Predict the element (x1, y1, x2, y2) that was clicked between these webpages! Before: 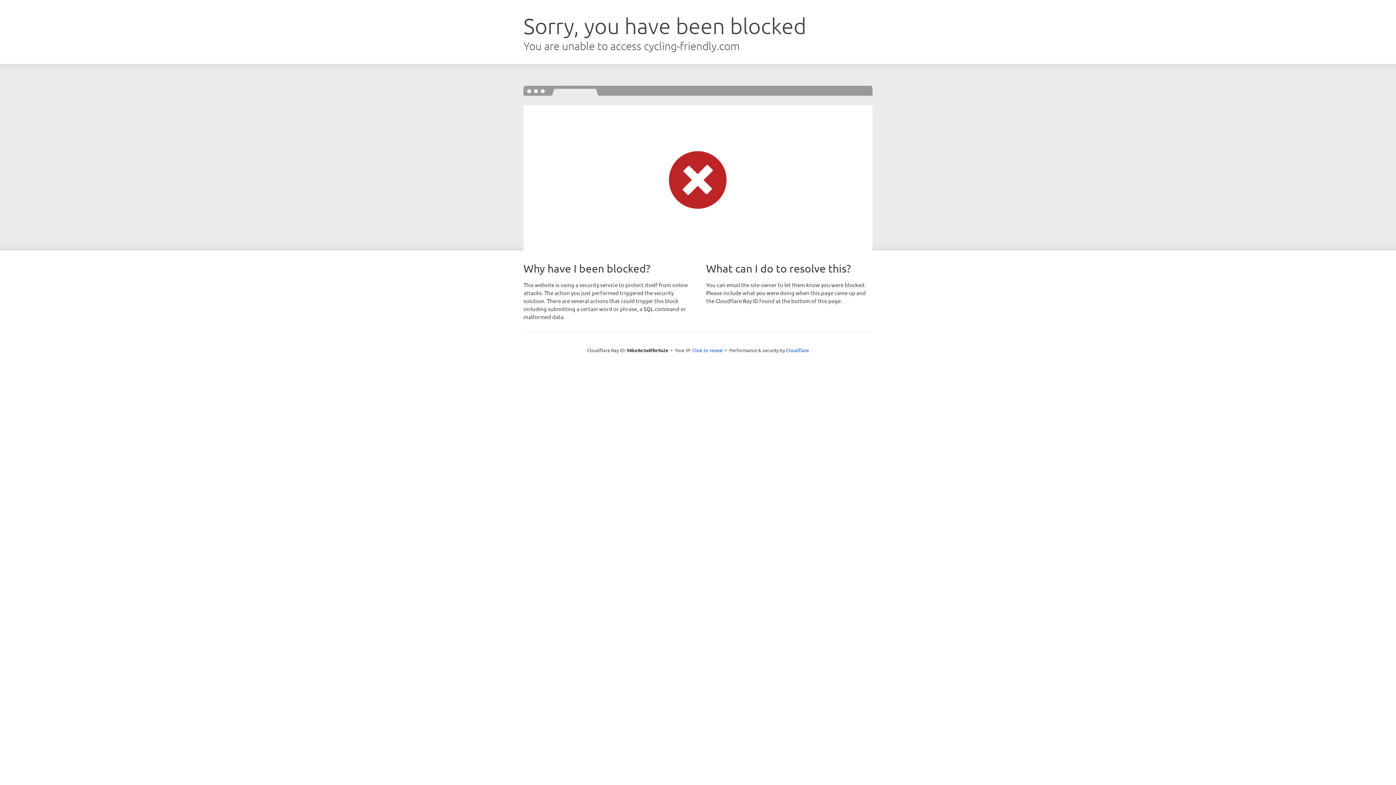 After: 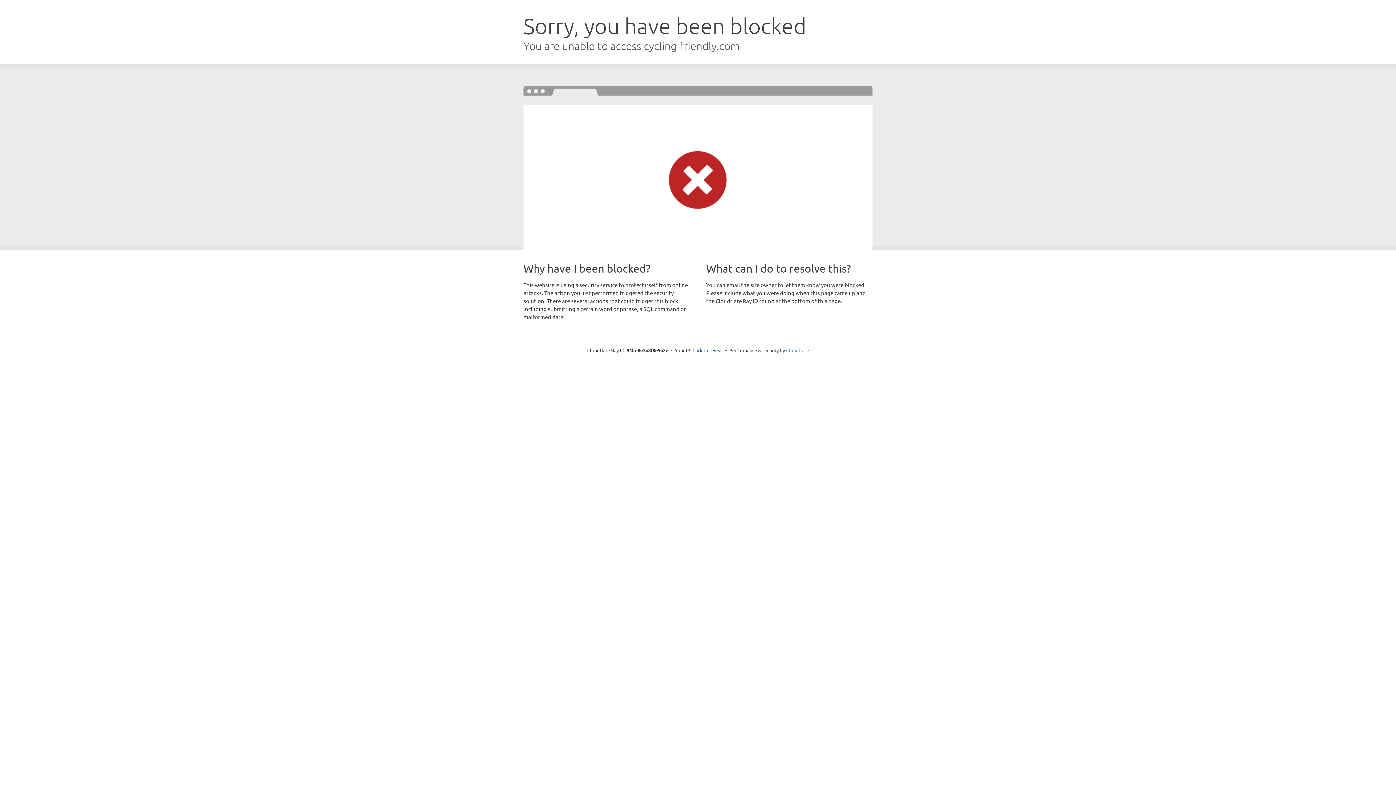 Action: bbox: (786, 347, 809, 353) label: Cloudflare